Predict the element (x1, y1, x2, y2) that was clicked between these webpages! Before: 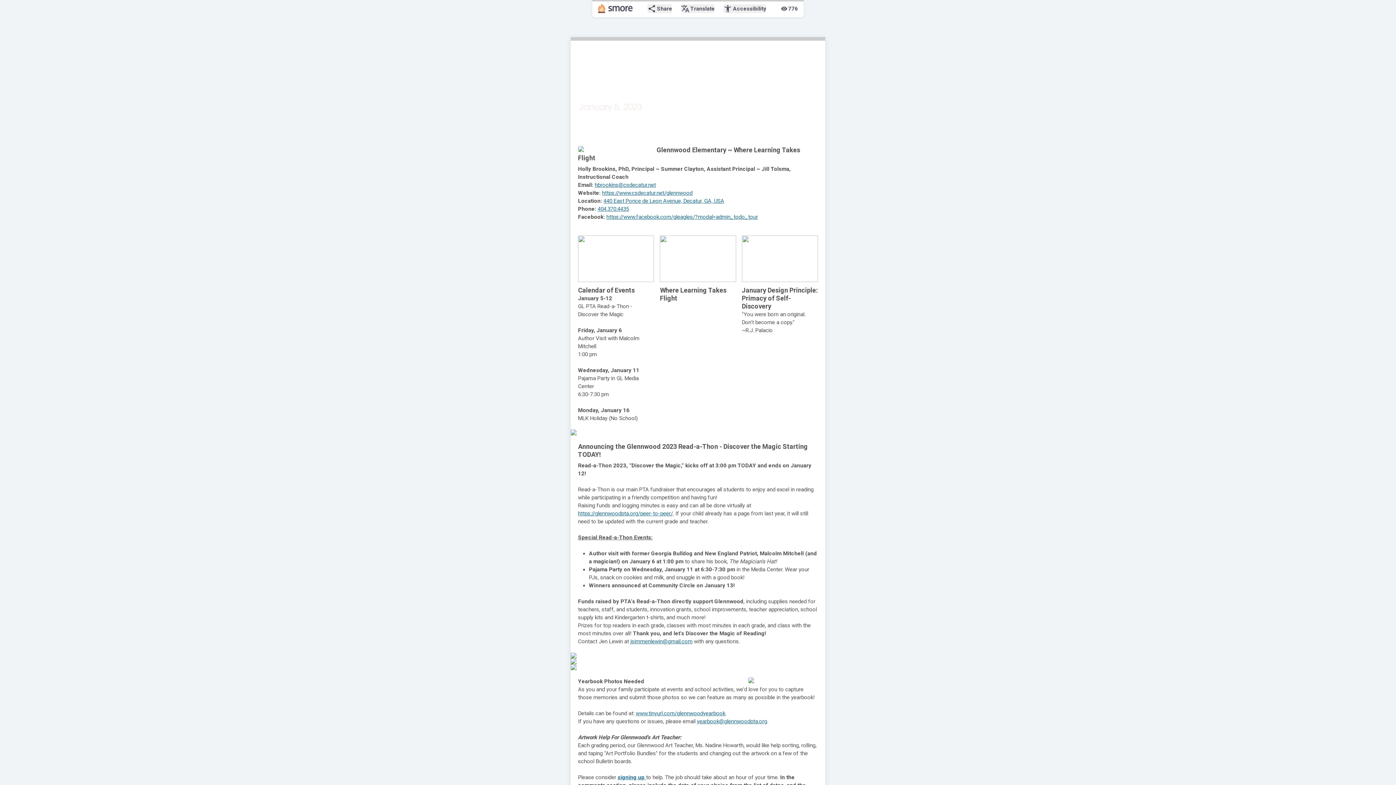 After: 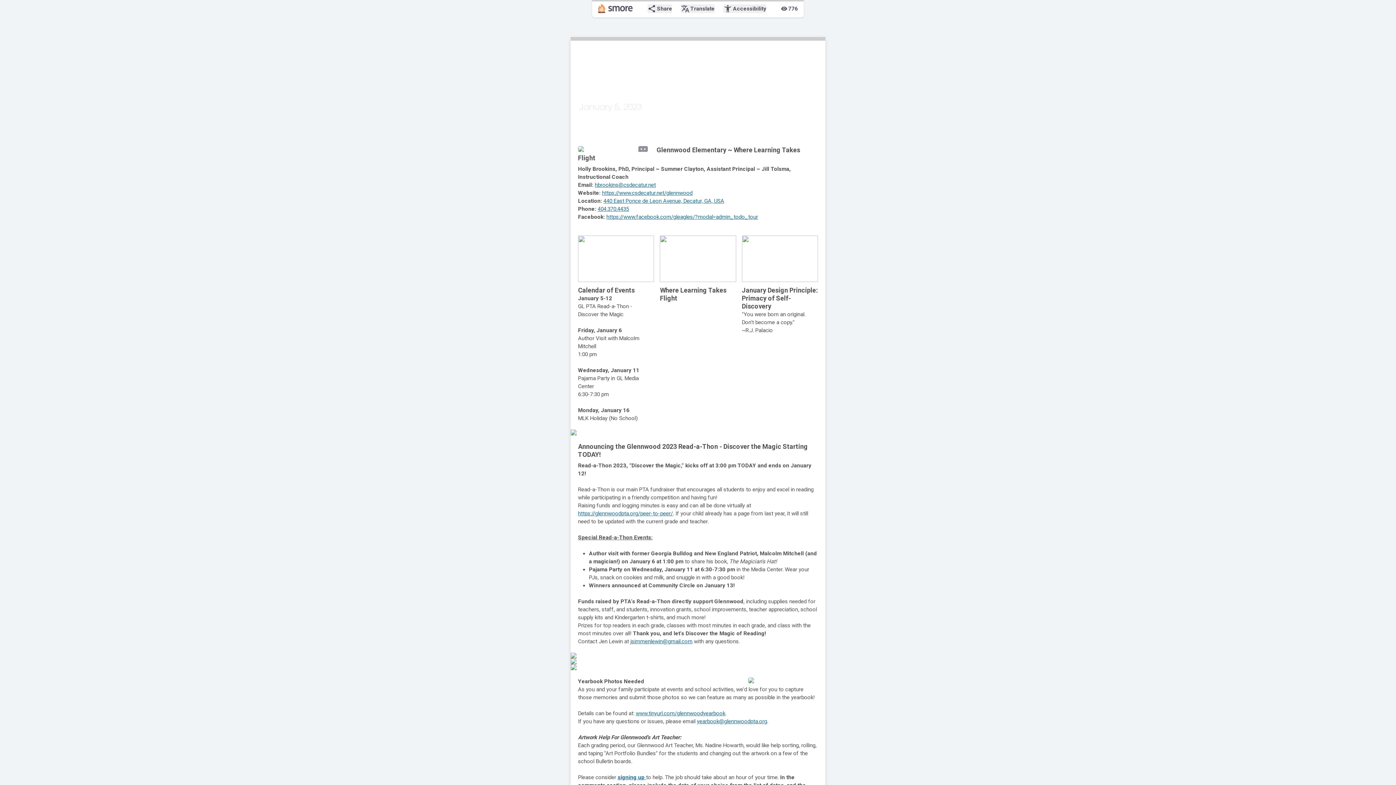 Action: bbox: (603, 197, 724, 204) label: 440 East Ponce de Leon Avenue, Decatur, GA, USA